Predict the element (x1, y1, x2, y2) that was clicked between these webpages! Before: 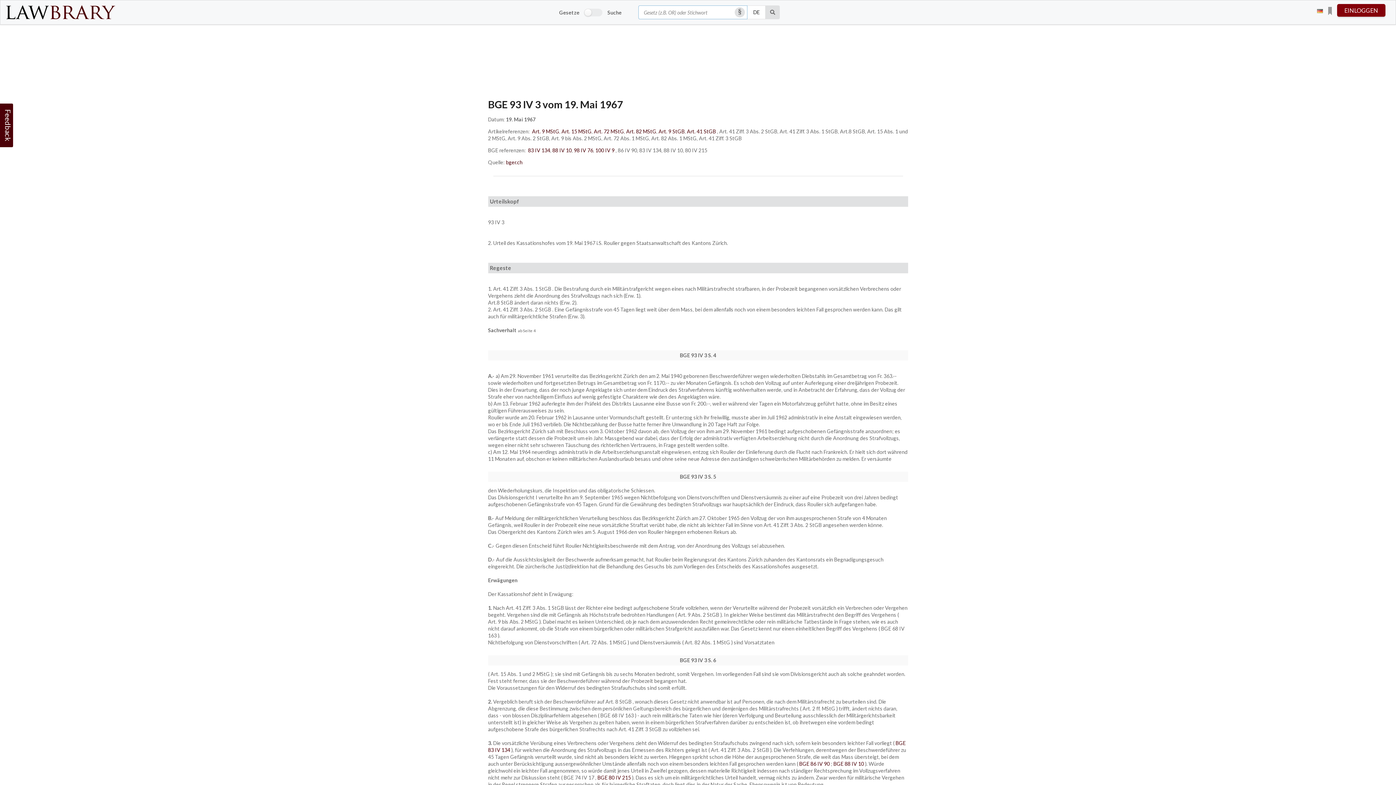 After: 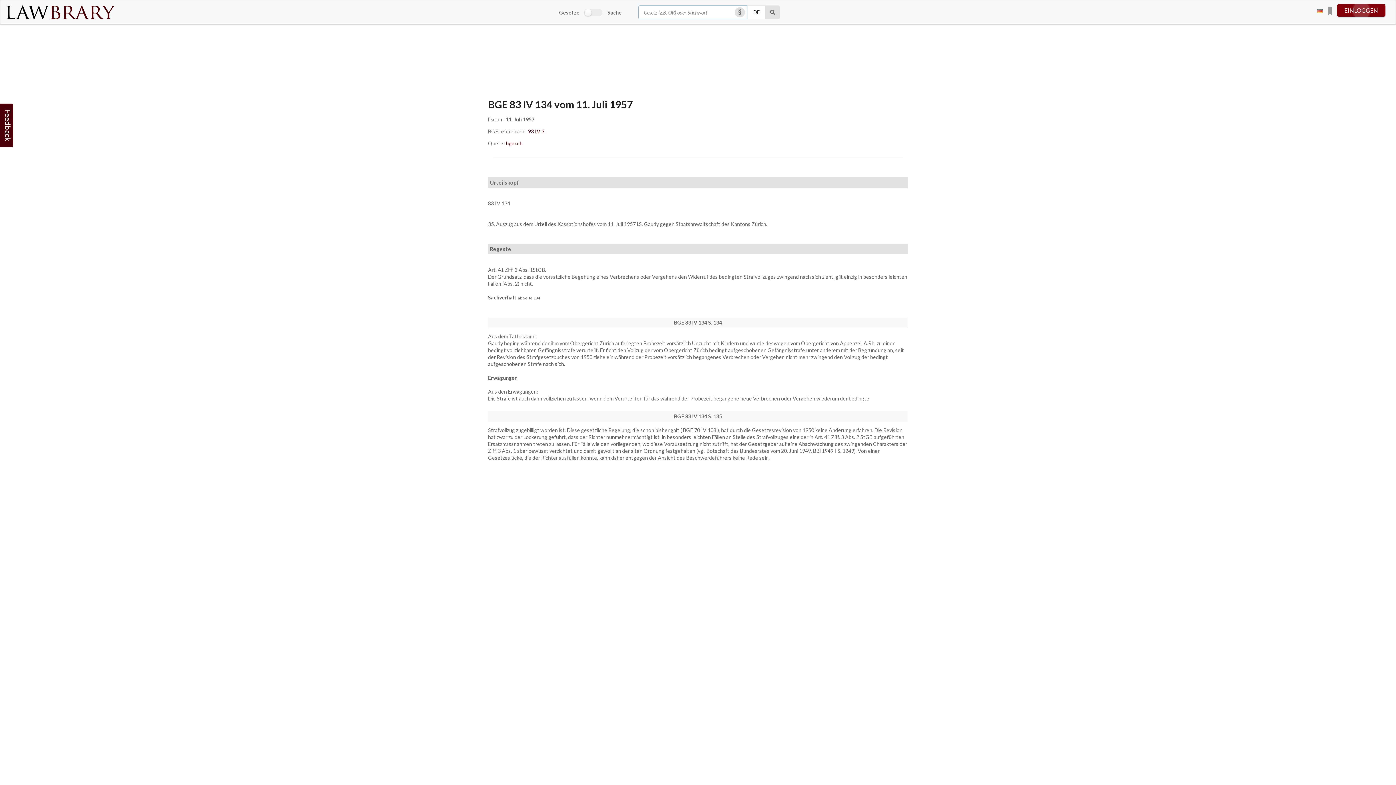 Action: label: 83 IV 134 bbox: (528, 147, 550, 153)